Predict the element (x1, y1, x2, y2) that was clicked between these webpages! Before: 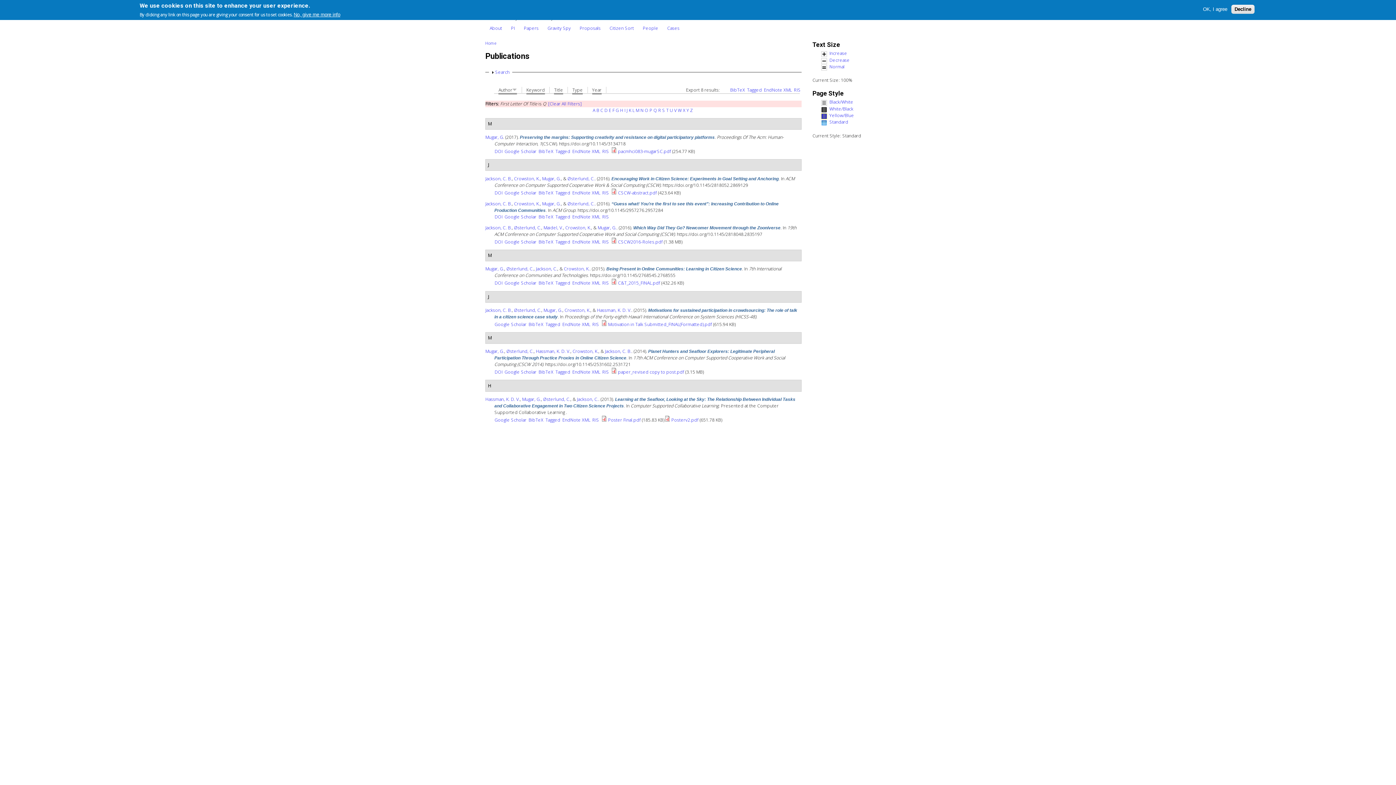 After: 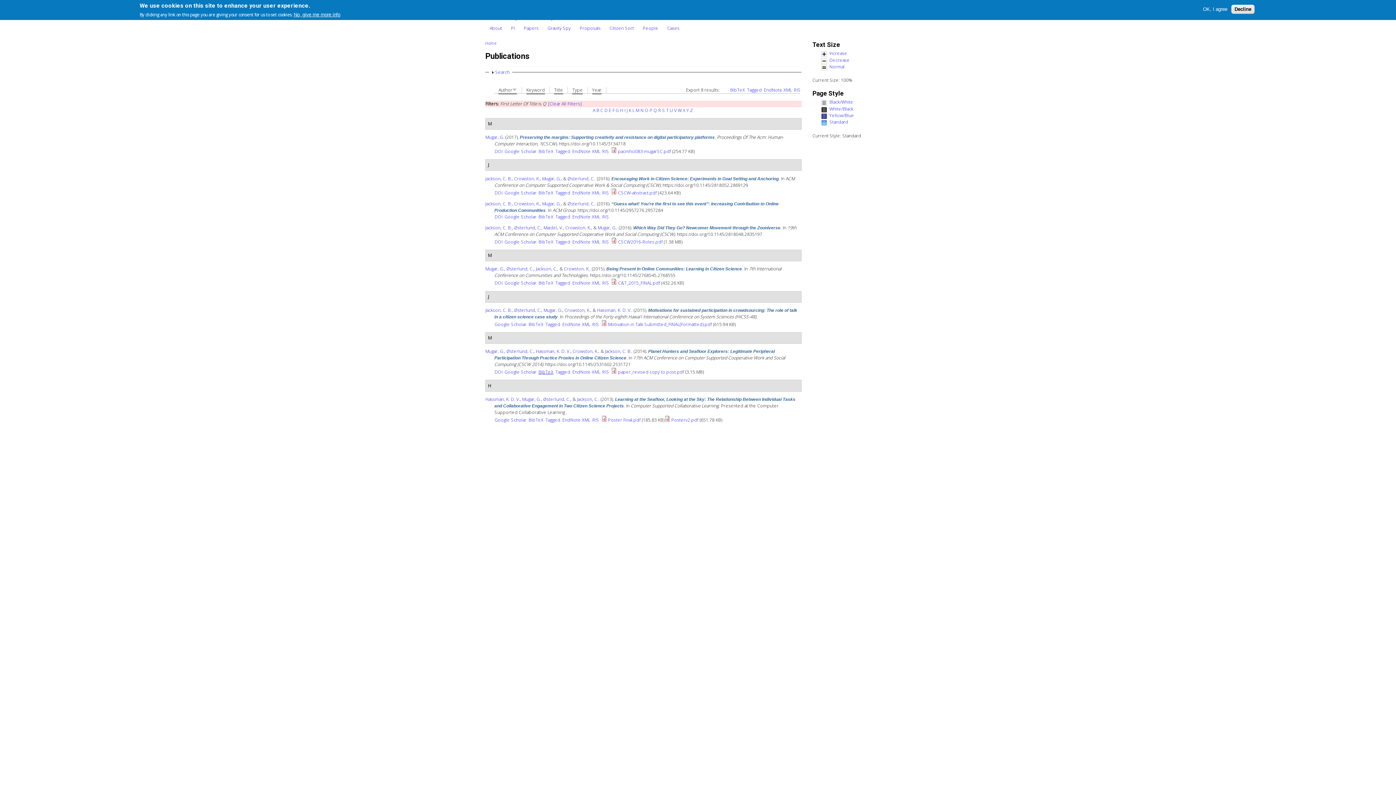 Action: bbox: (538, 369, 553, 375) label: BibTeX